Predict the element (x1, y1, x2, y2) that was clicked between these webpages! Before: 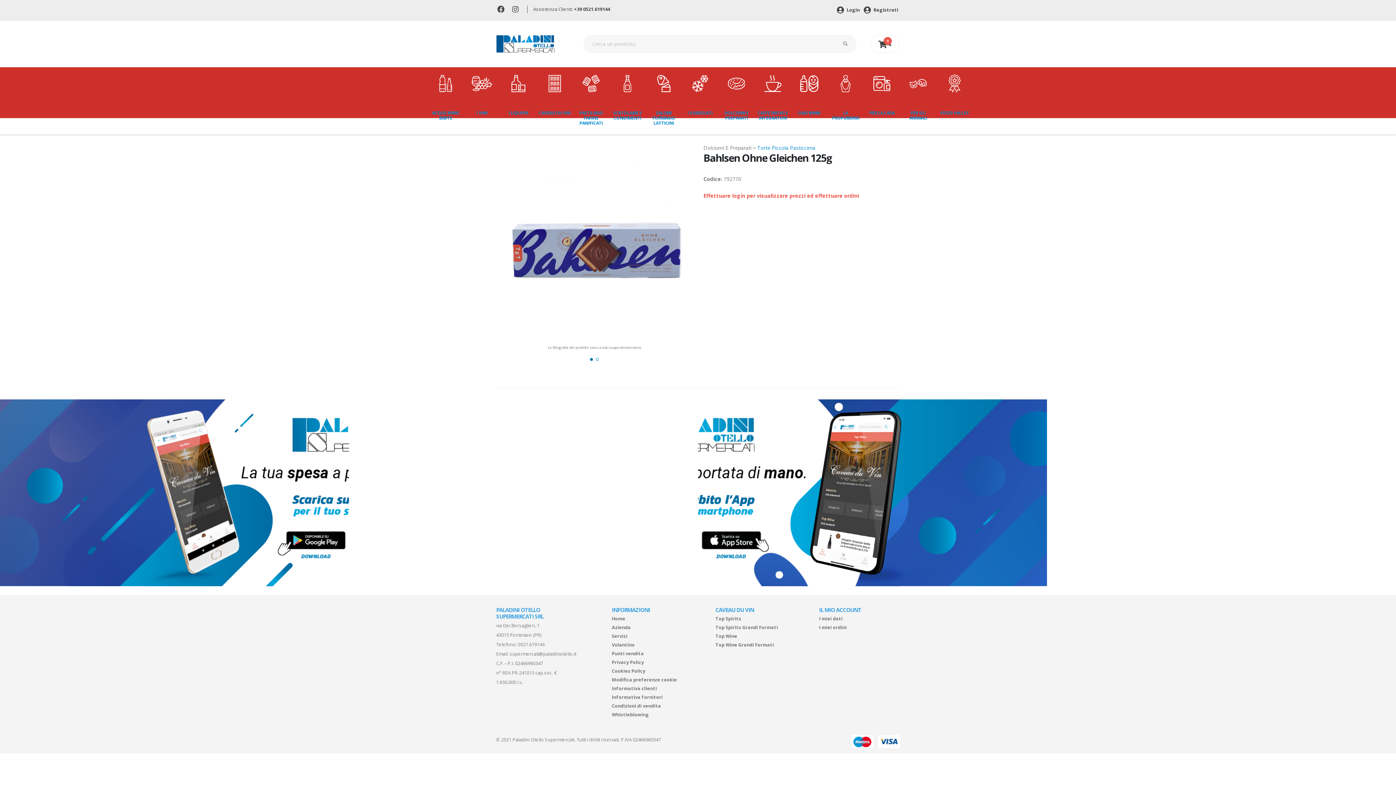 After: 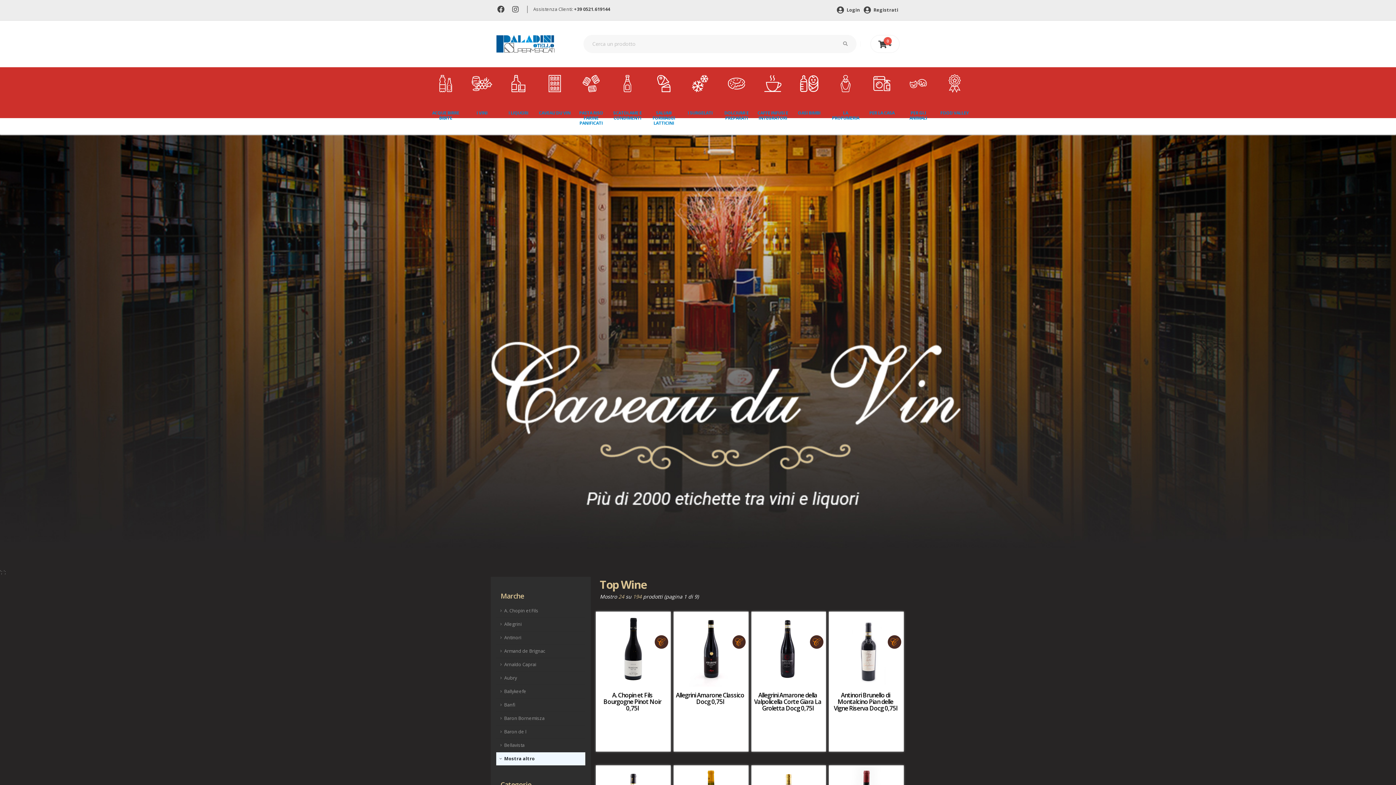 Action: bbox: (715, 633, 737, 639) label: Top Wine